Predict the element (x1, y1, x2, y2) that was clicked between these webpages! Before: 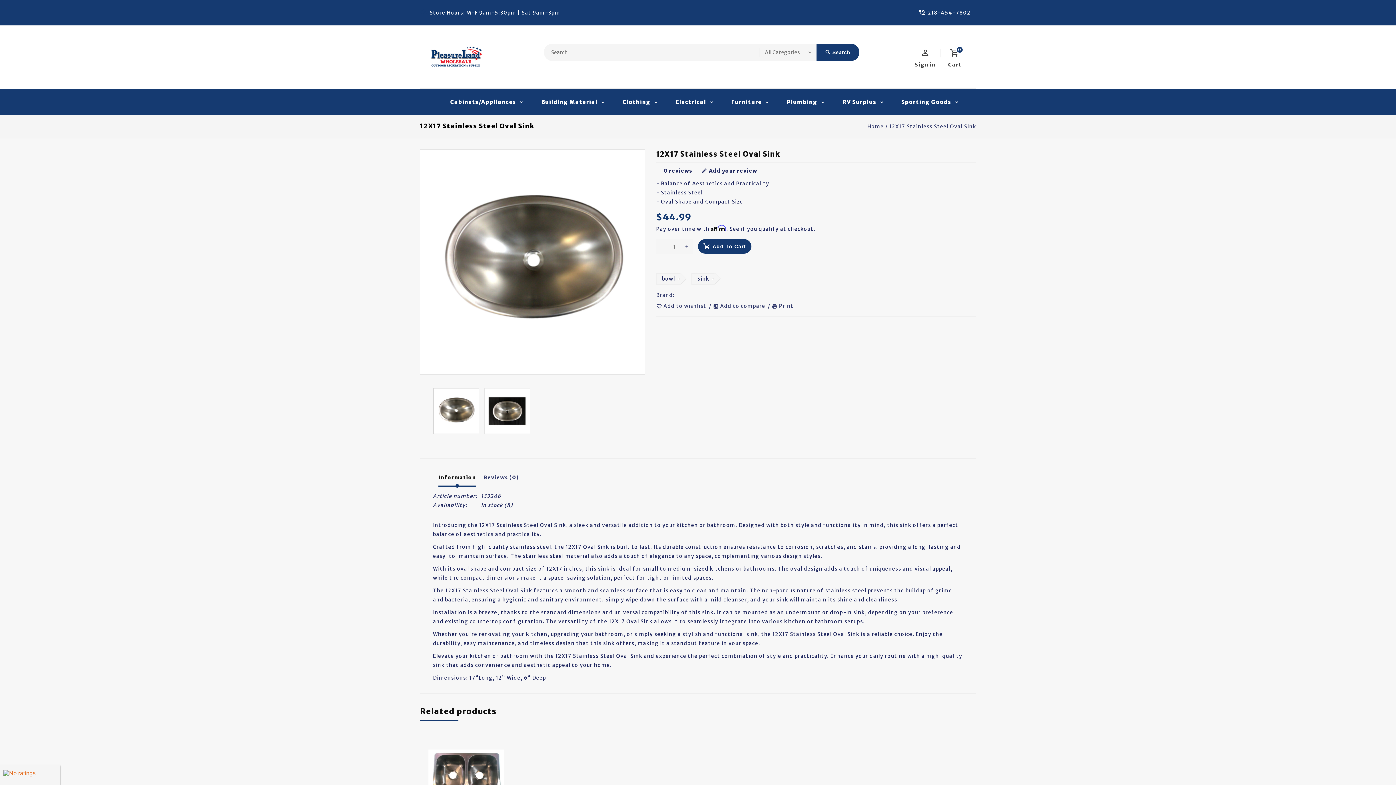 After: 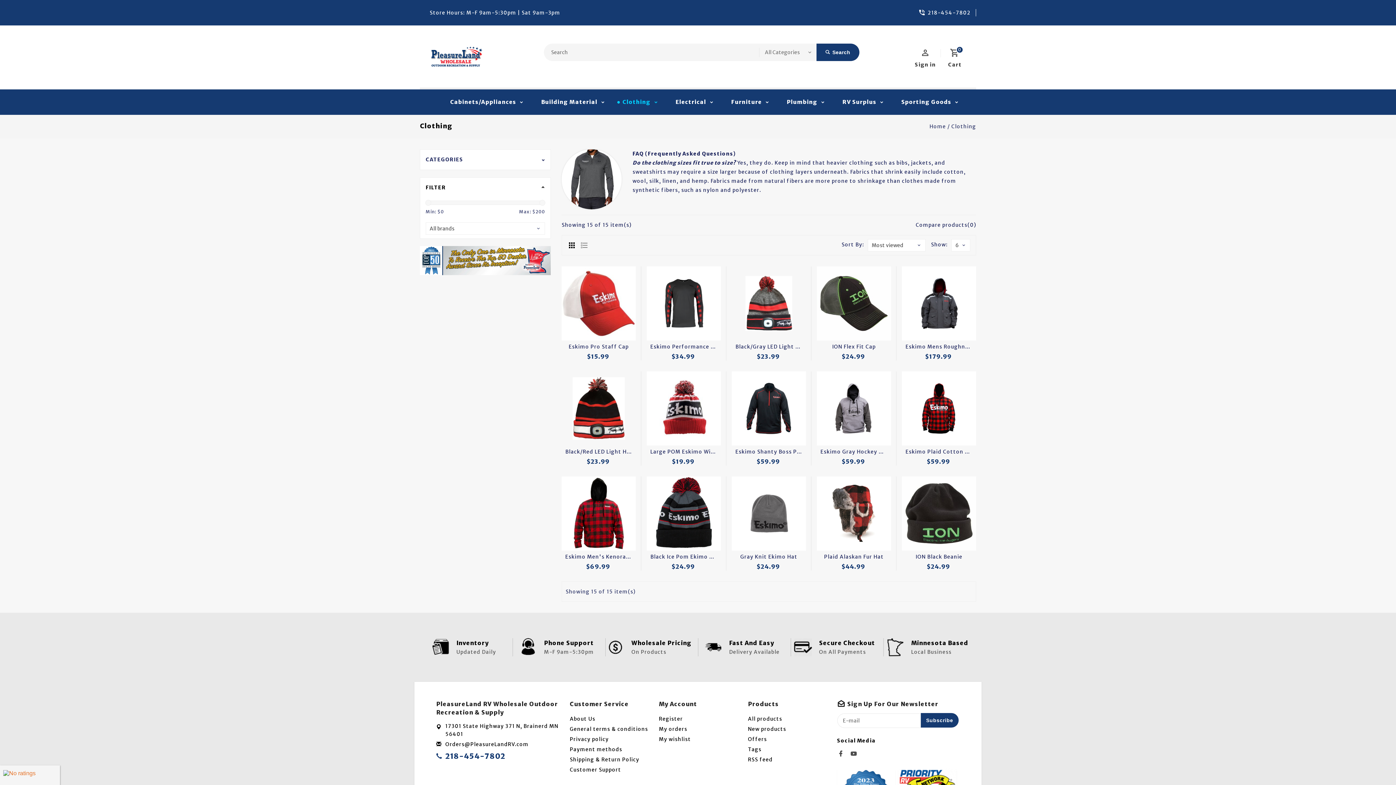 Action: bbox: (608, 89, 659, 114) label: Clothing